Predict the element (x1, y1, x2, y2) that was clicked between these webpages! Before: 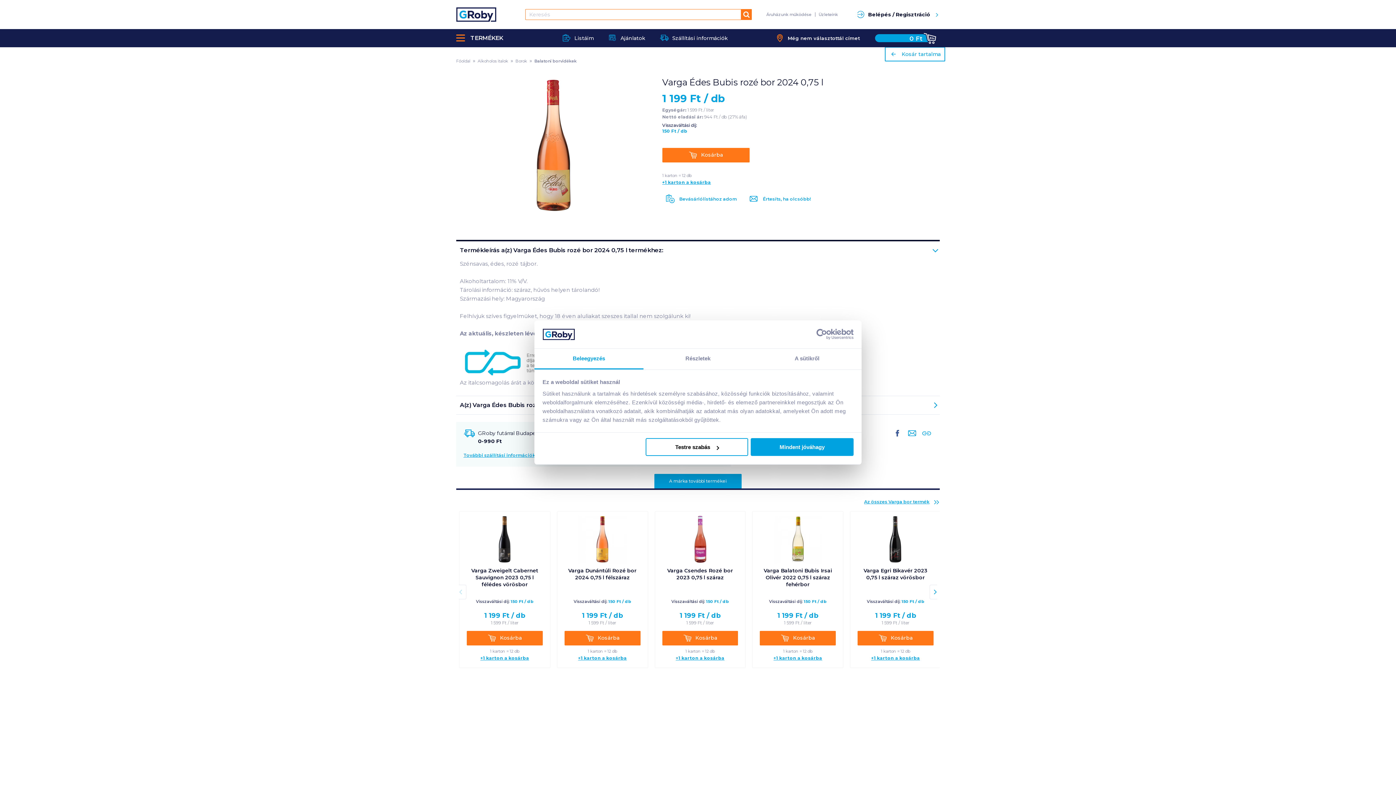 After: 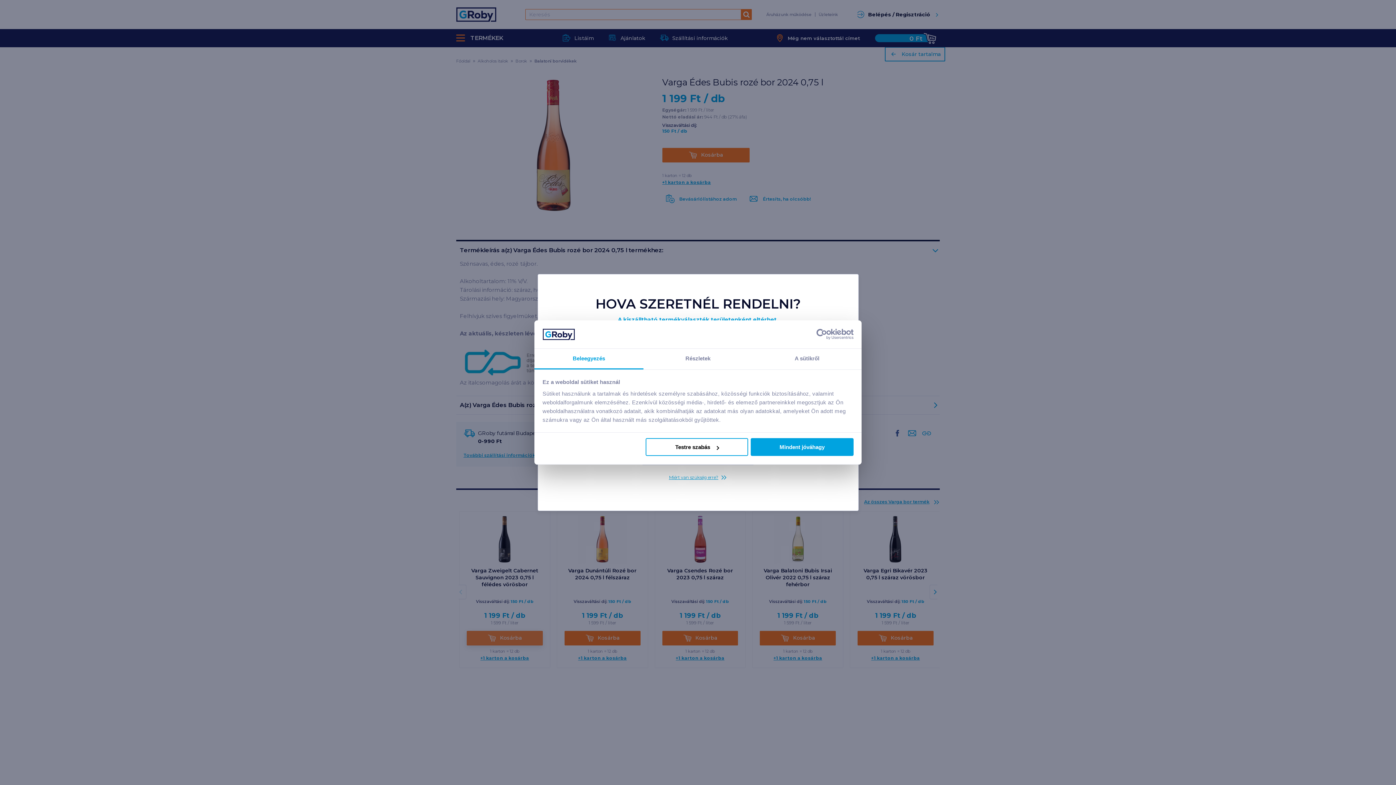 Action: label: Kosárba
Kosárba bbox: (466, 631, 542, 645)